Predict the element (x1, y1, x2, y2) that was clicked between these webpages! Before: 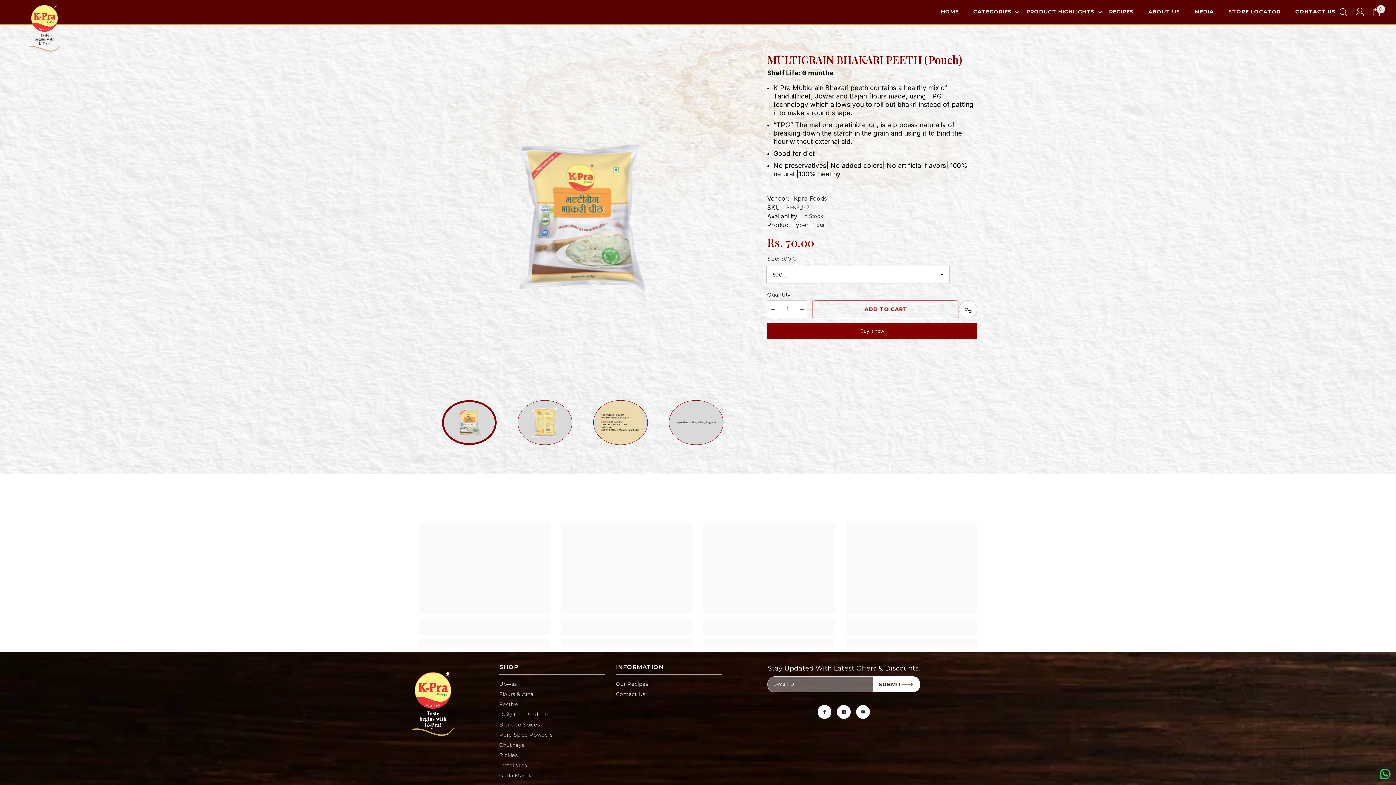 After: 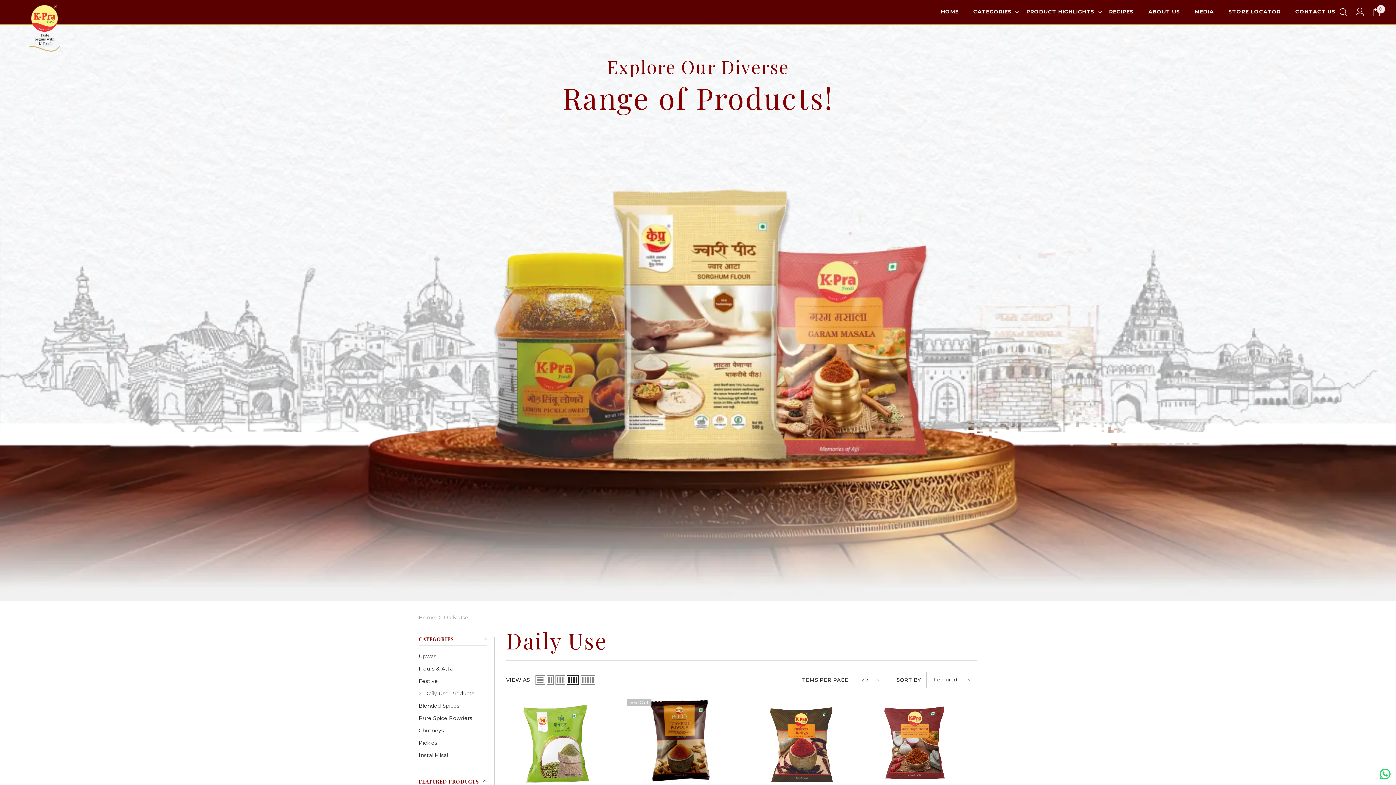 Action: label: Daily Use Products bbox: (499, 709, 549, 719)